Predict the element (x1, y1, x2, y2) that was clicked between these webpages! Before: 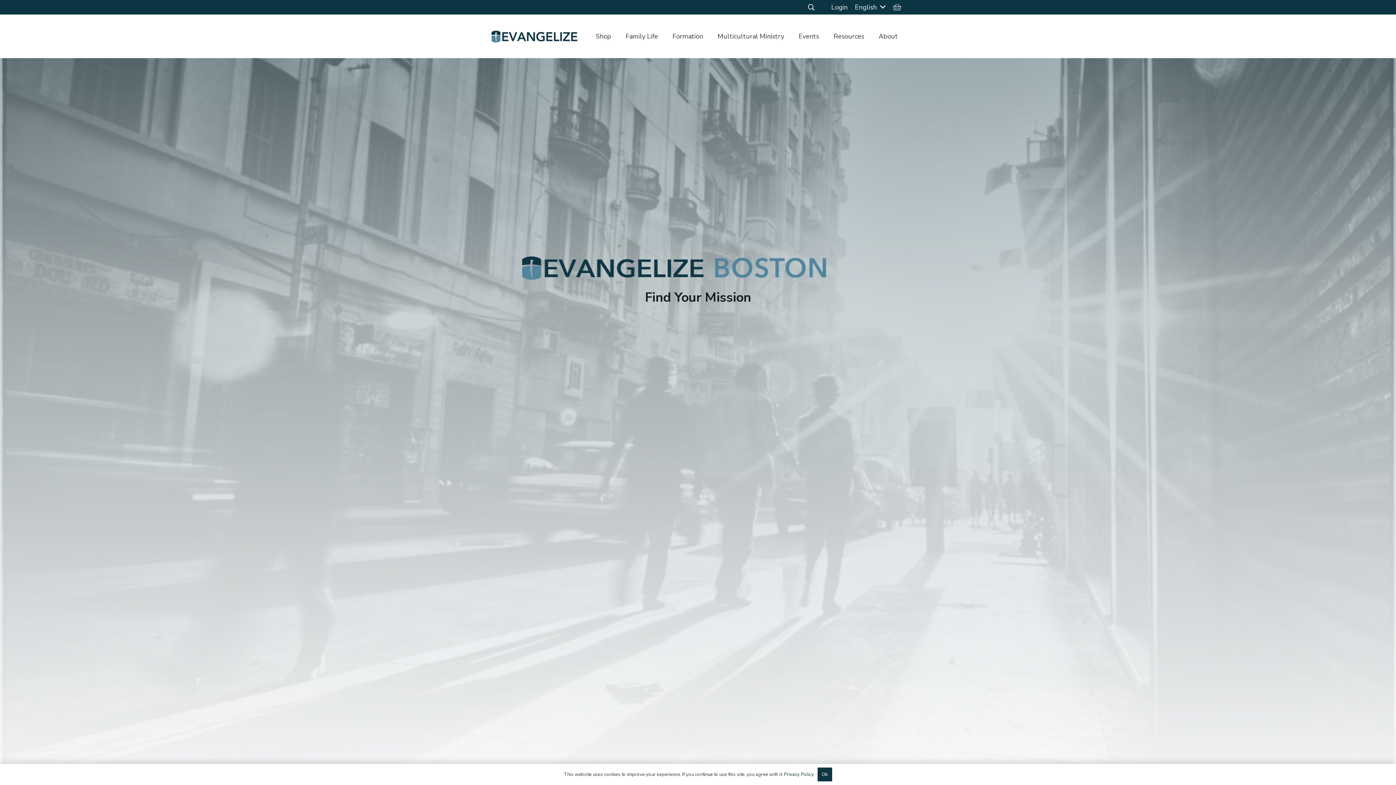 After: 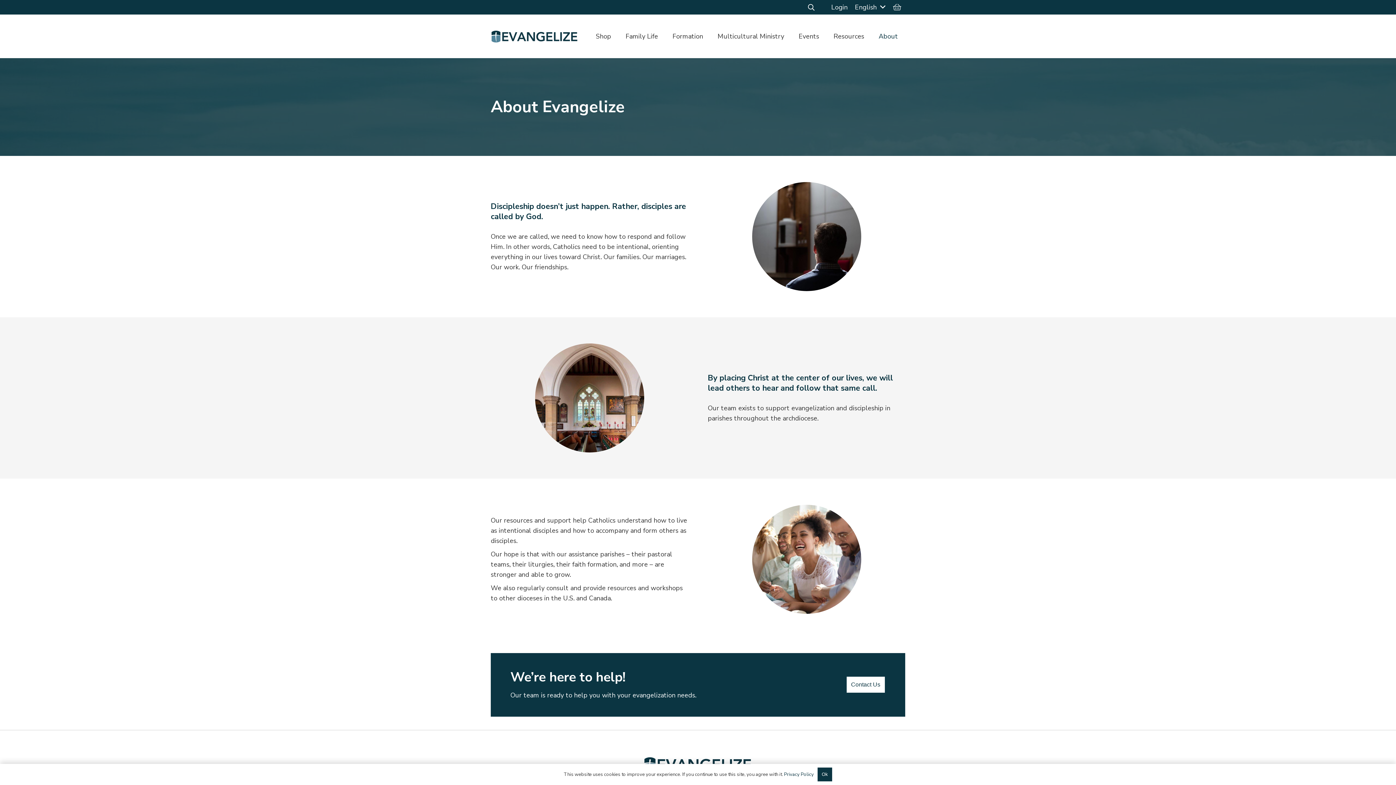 Action: bbox: (871, 14, 905, 58) label: About